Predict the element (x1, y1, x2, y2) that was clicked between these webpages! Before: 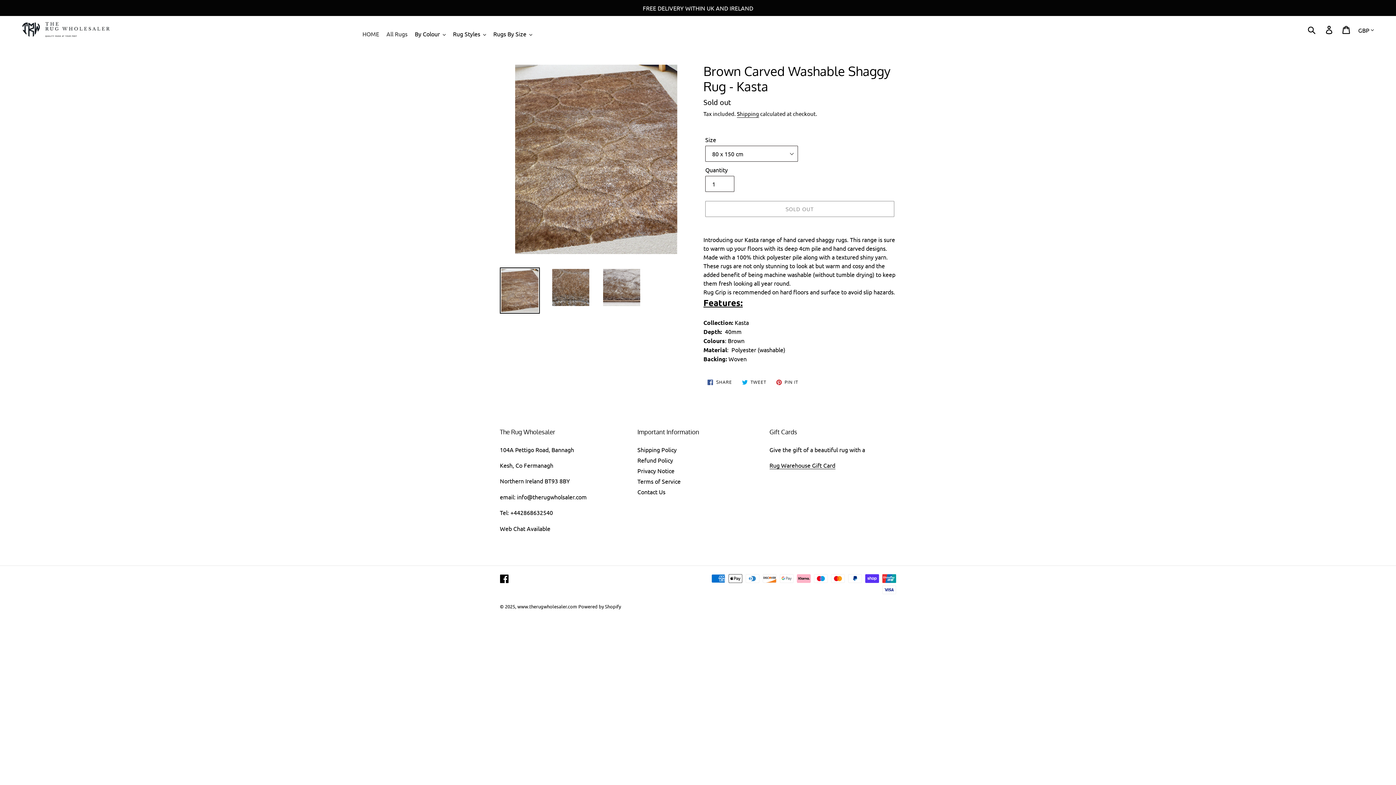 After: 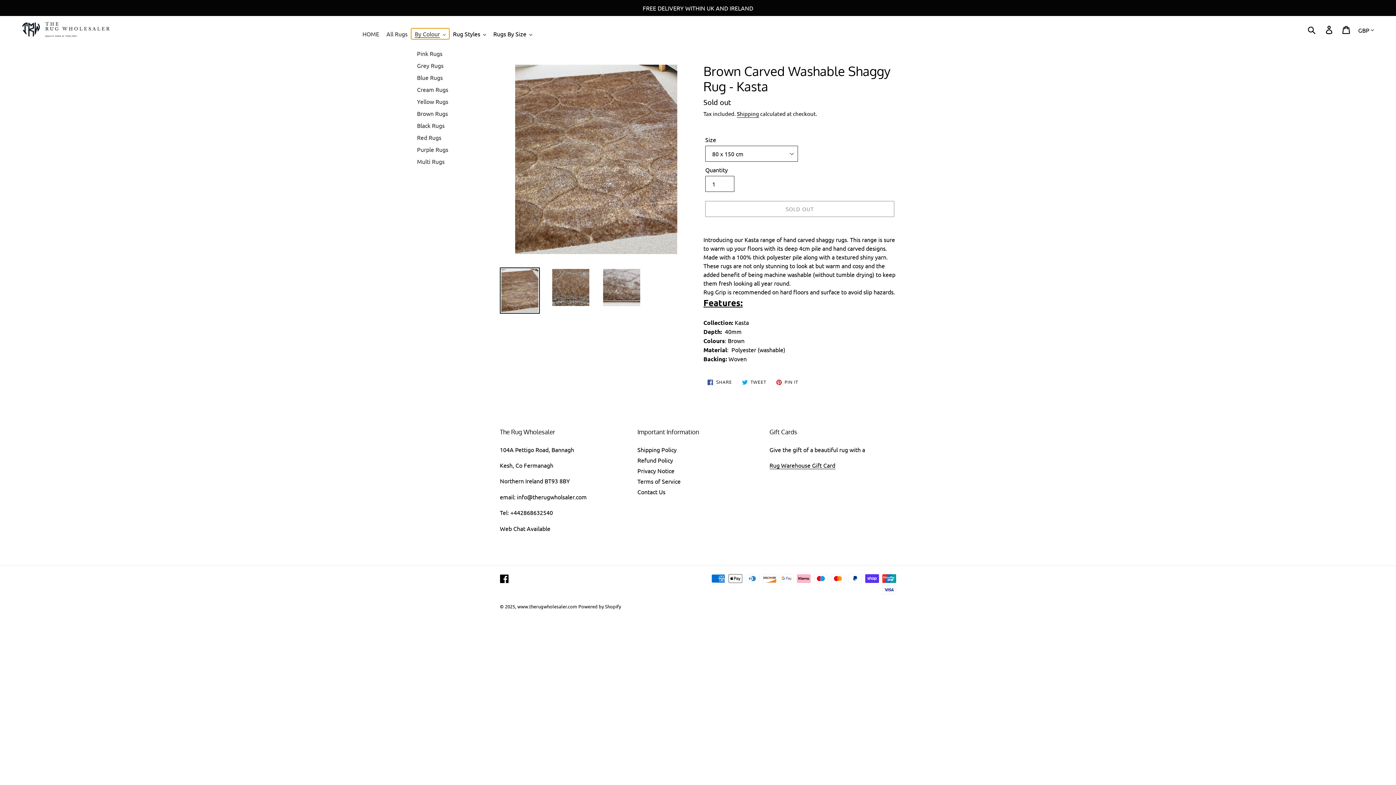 Action: bbox: (411, 28, 449, 39) label: By Colour